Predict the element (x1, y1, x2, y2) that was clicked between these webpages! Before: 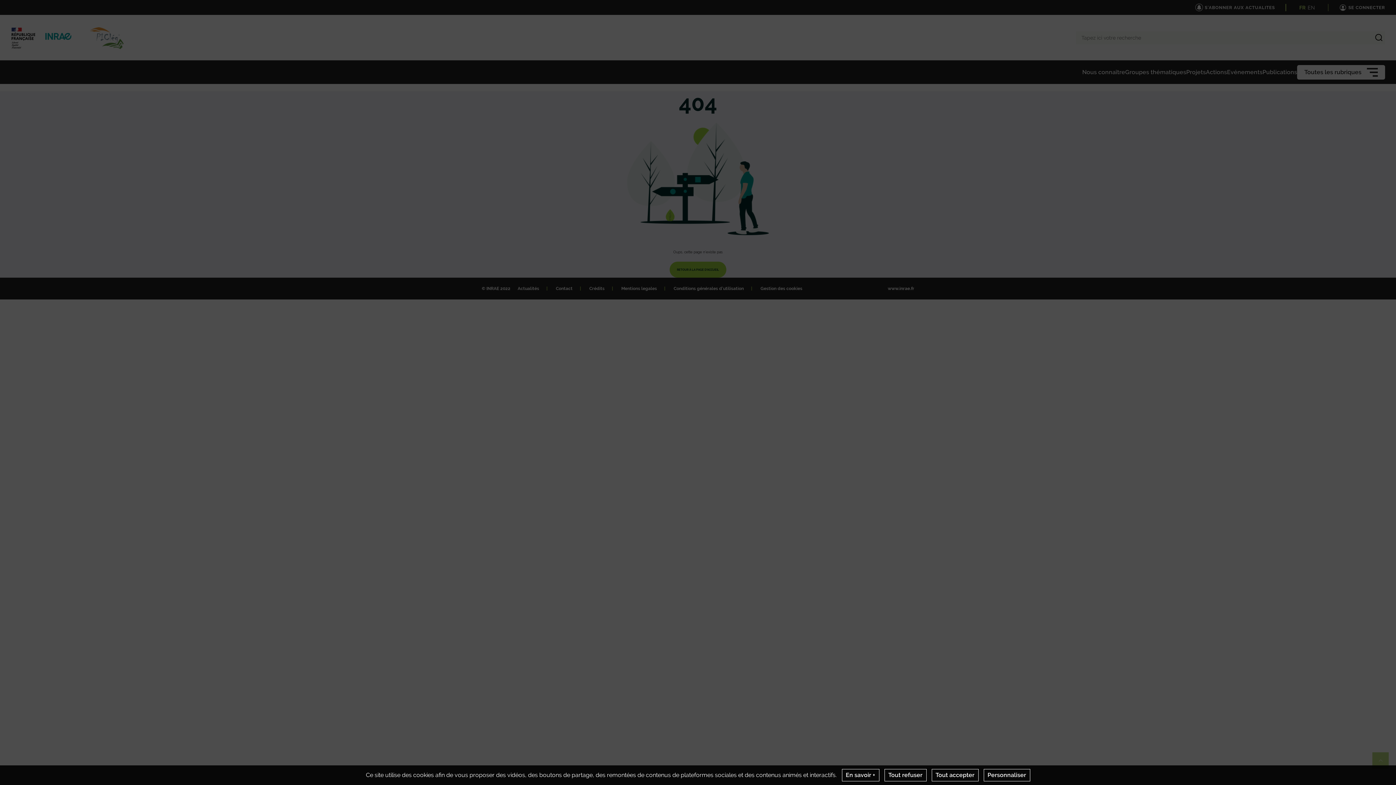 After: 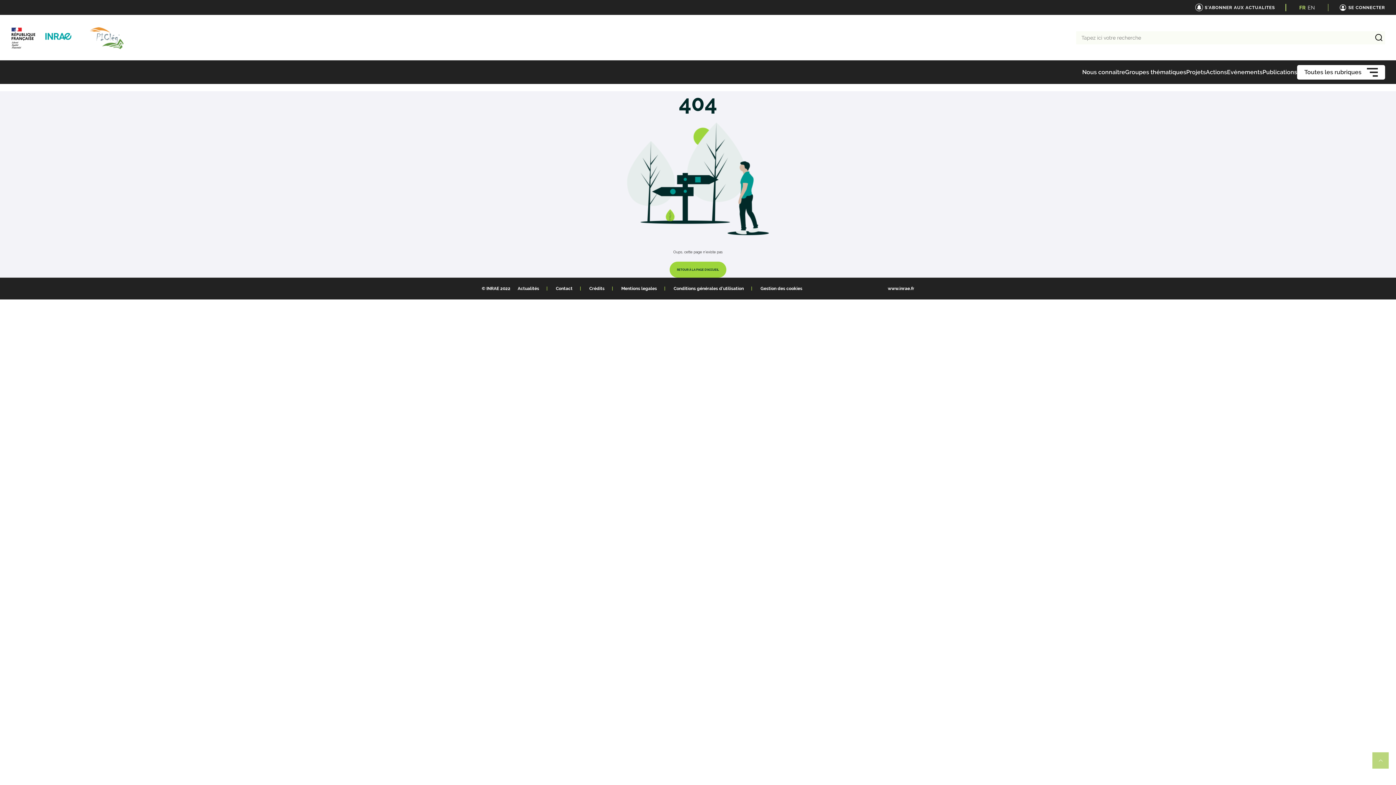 Action: label: Tout refuser bbox: (884, 769, 926, 781)